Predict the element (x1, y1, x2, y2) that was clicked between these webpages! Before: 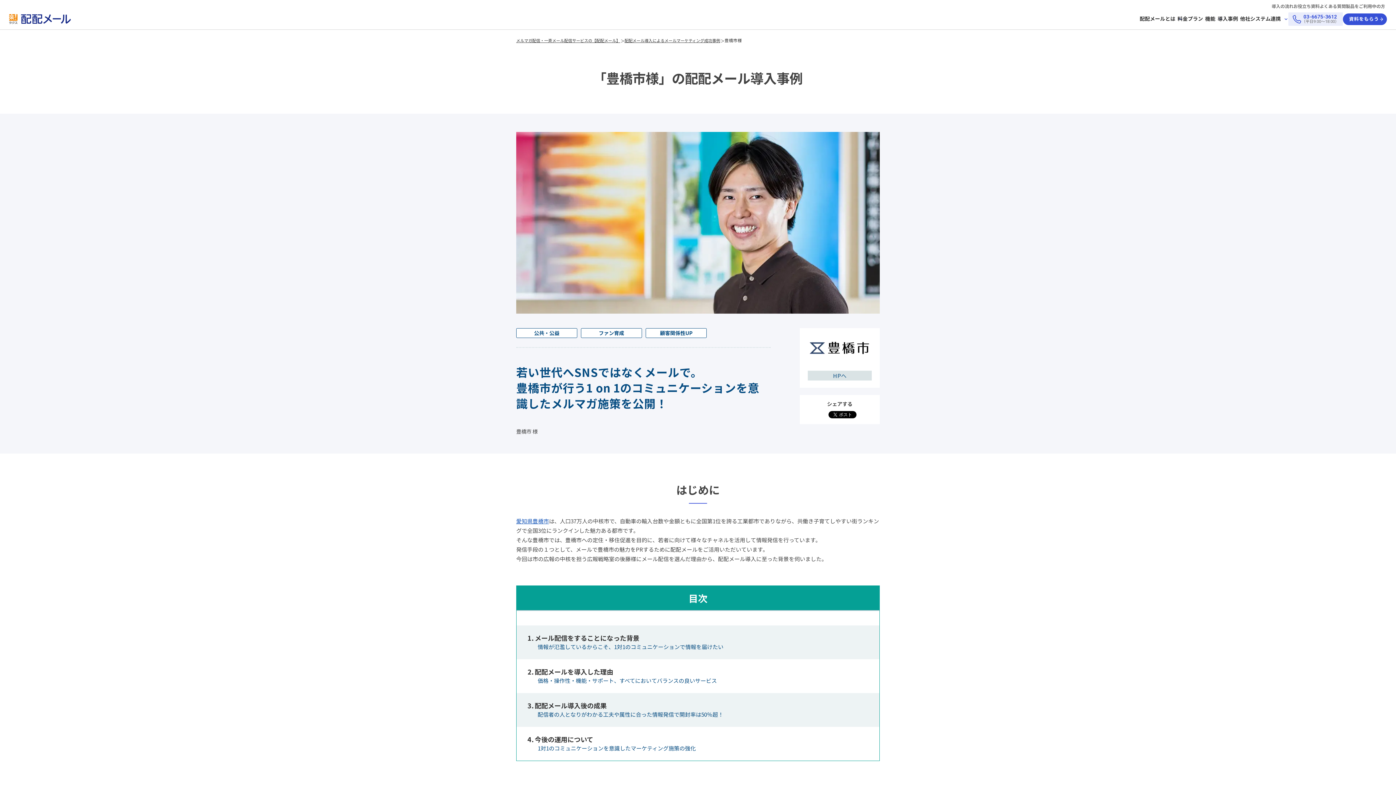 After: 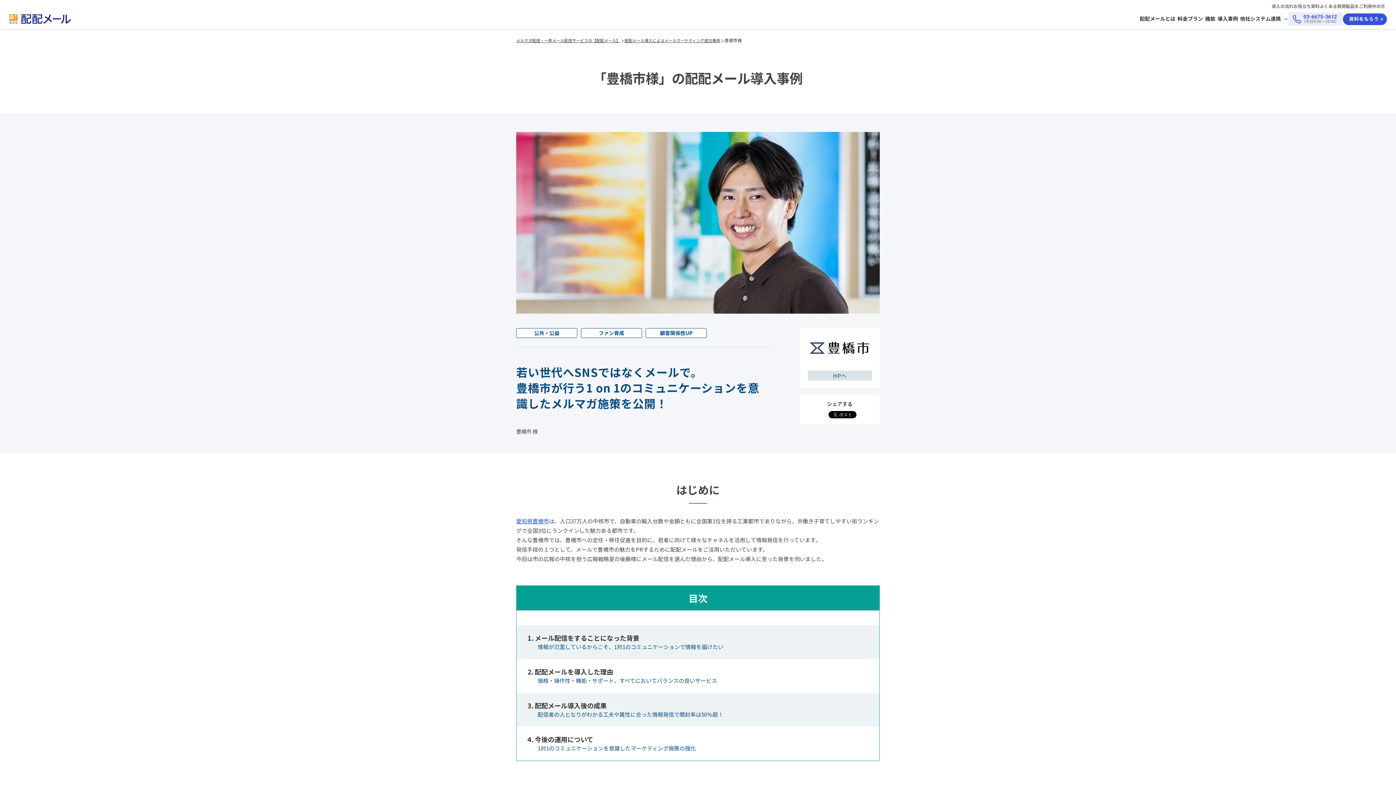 Action: bbox: (808, 370, 872, 380) label: HPへ